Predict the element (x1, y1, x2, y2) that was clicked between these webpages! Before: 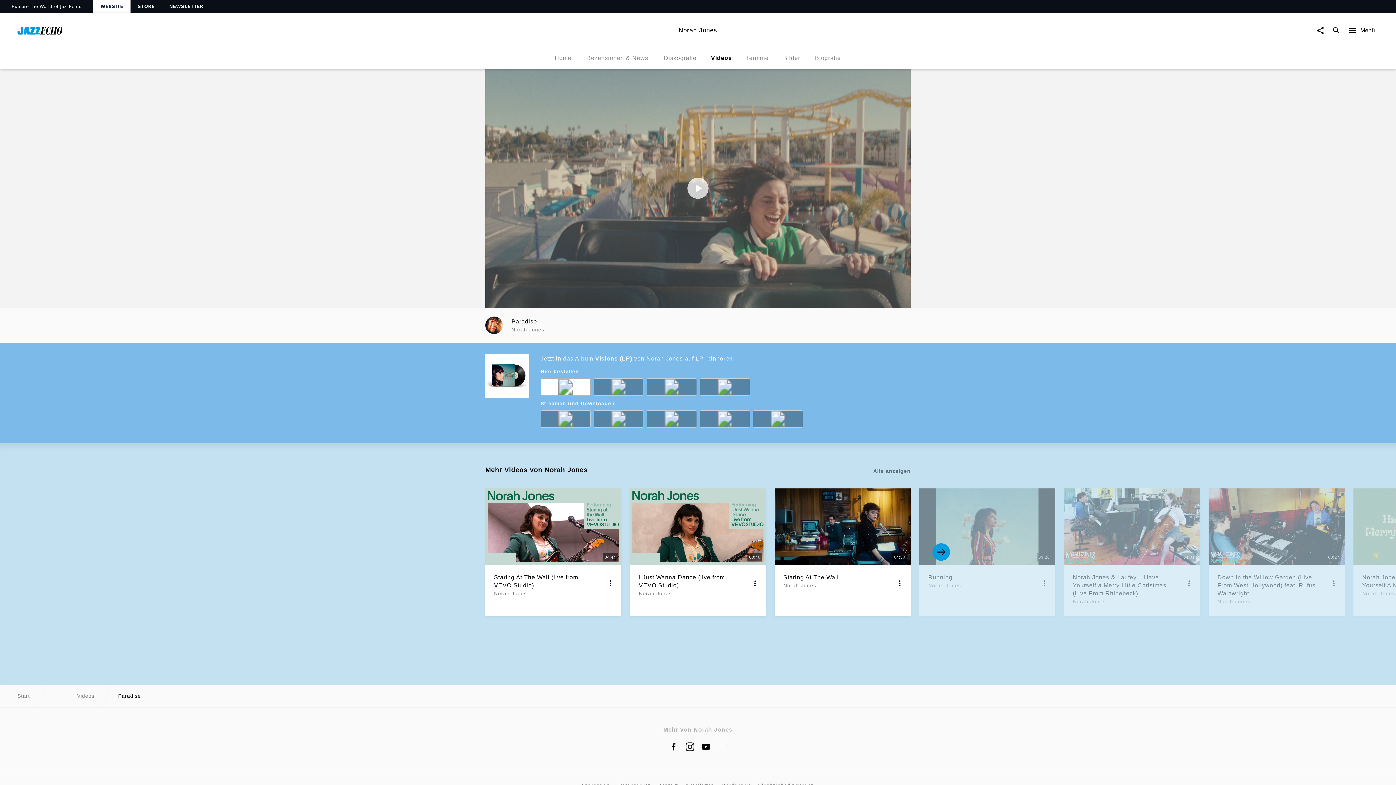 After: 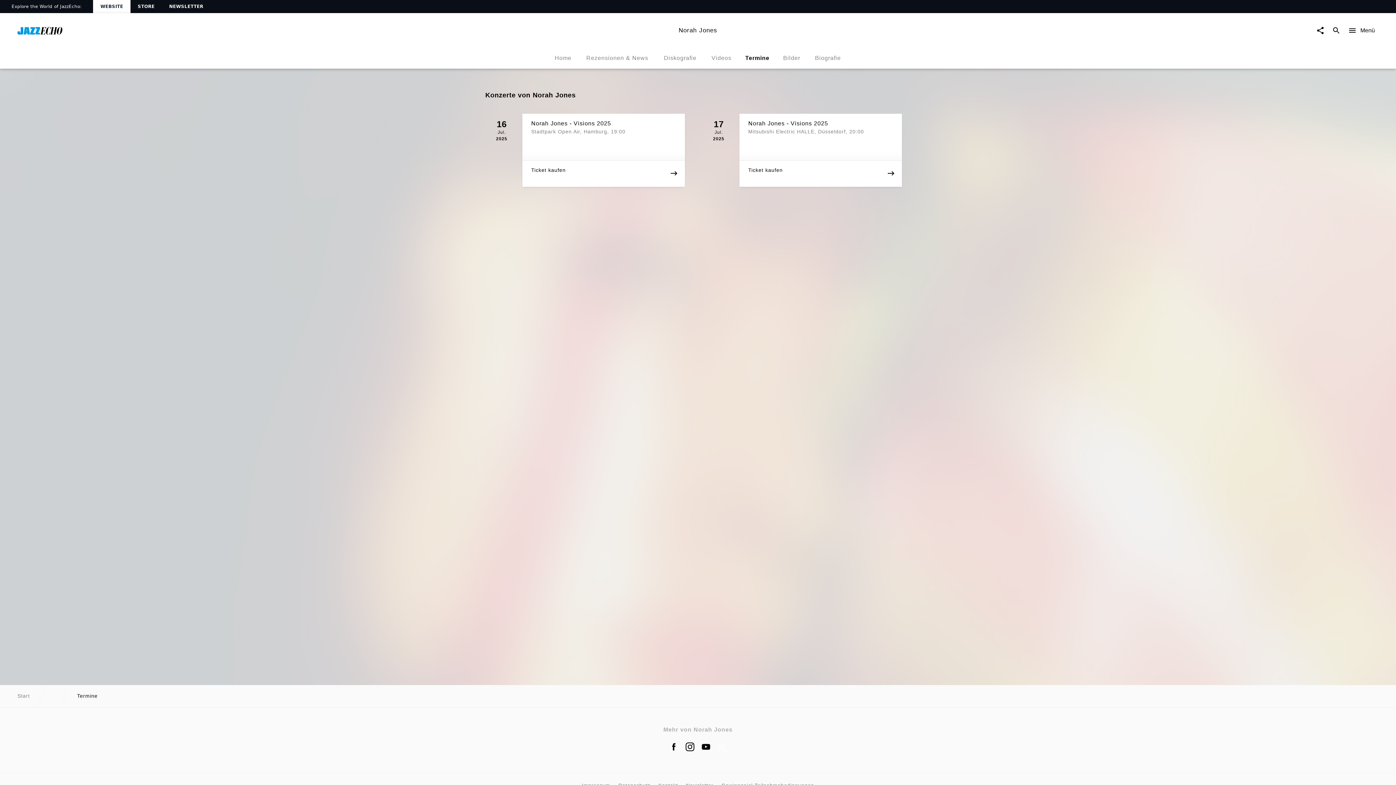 Action: bbox: (738, 48, 776, 67) label: Termine
Termine